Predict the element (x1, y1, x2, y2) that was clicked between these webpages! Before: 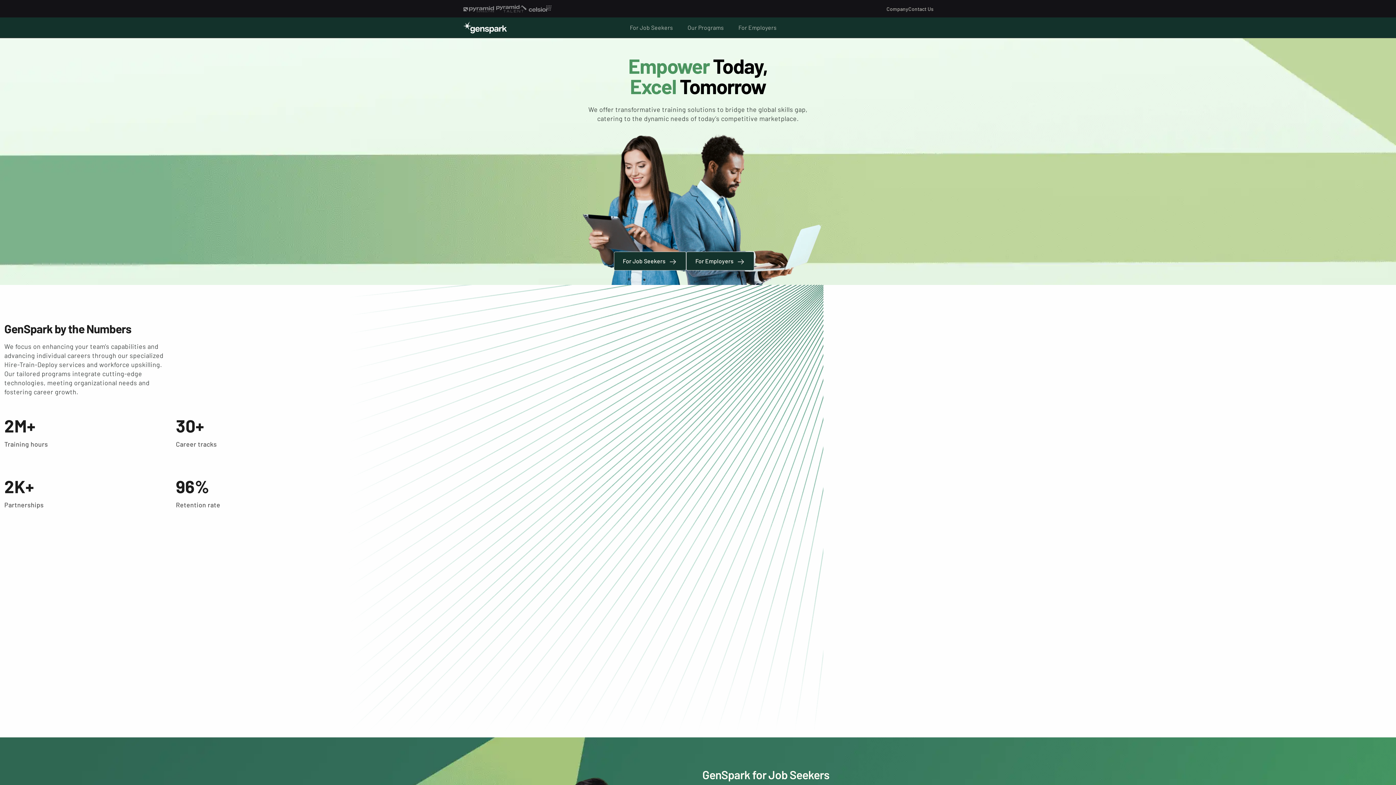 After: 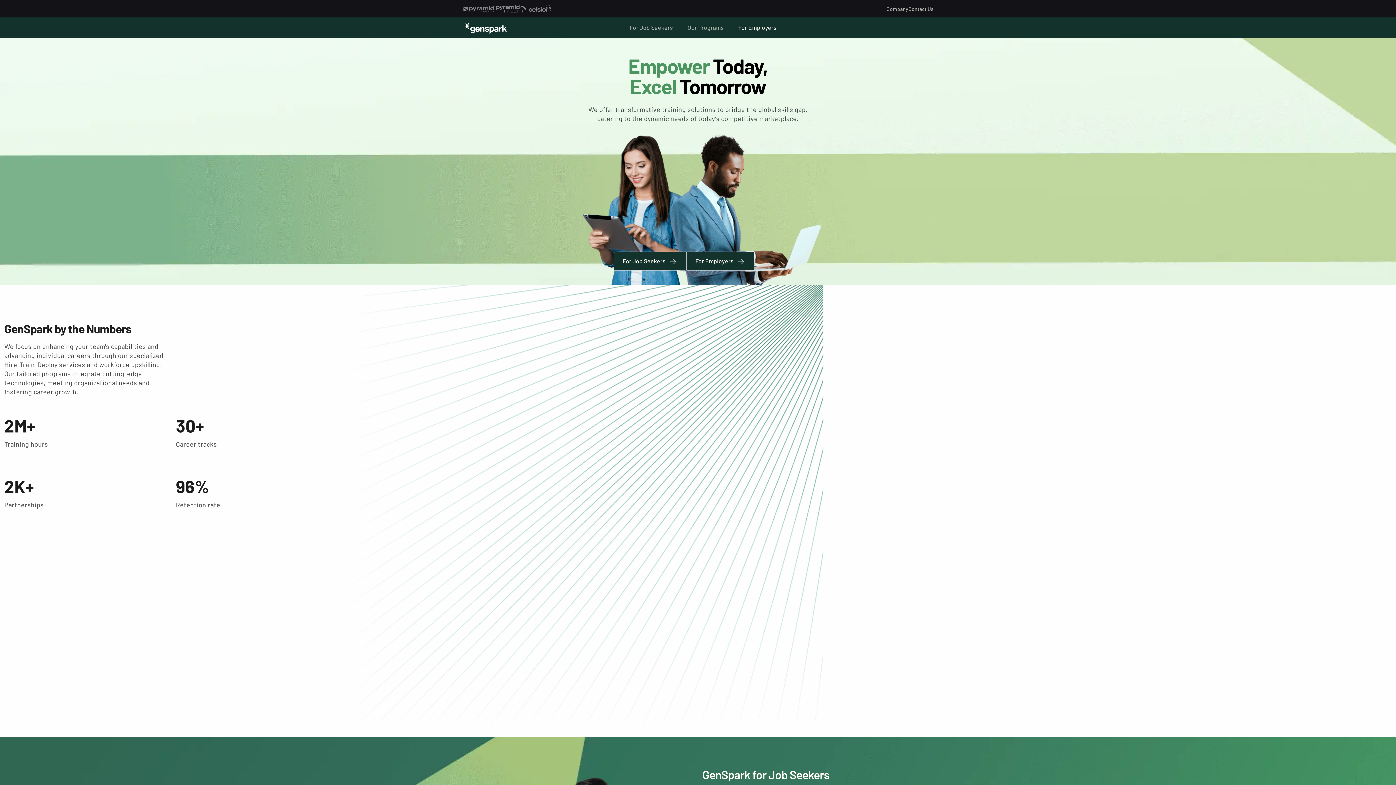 Action: bbox: (738, 17, 776, 37) label: For Employers